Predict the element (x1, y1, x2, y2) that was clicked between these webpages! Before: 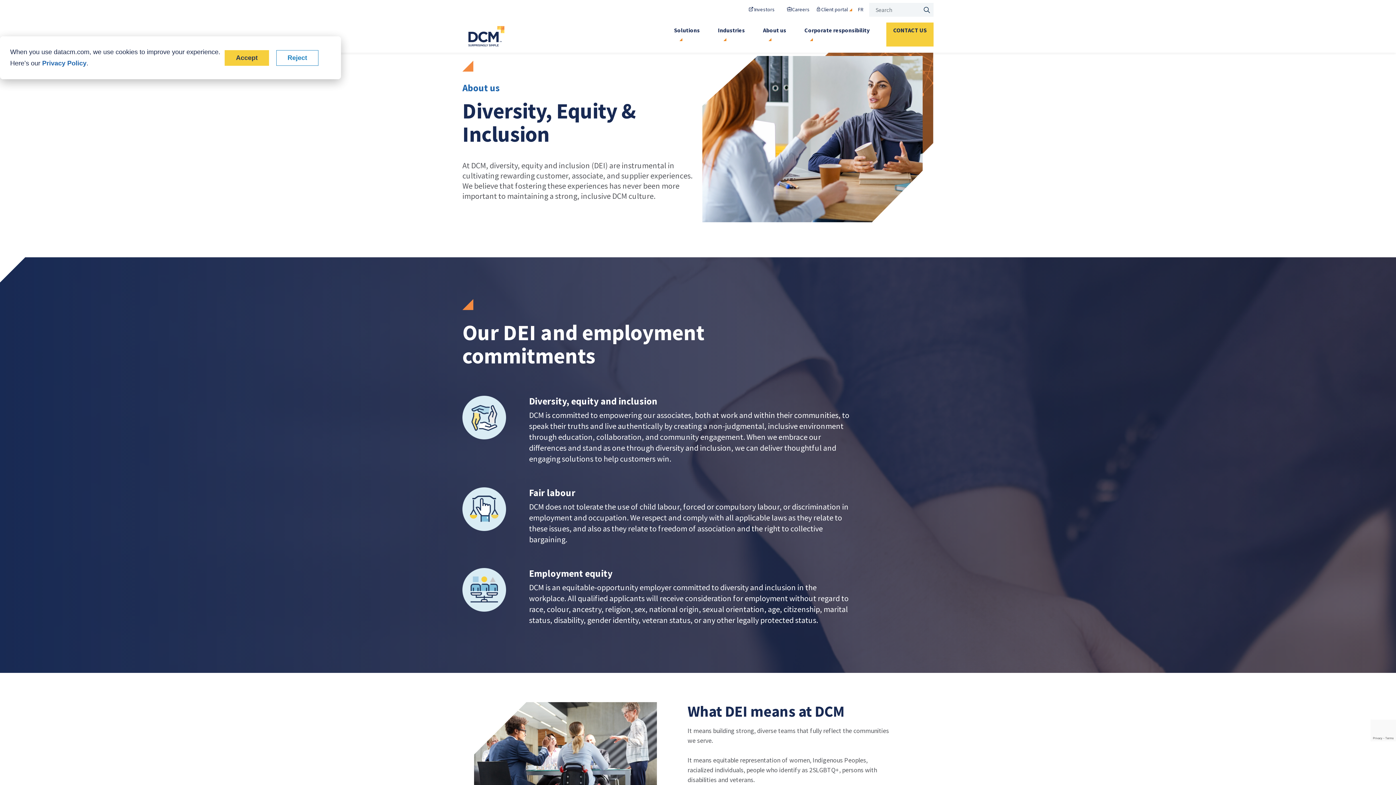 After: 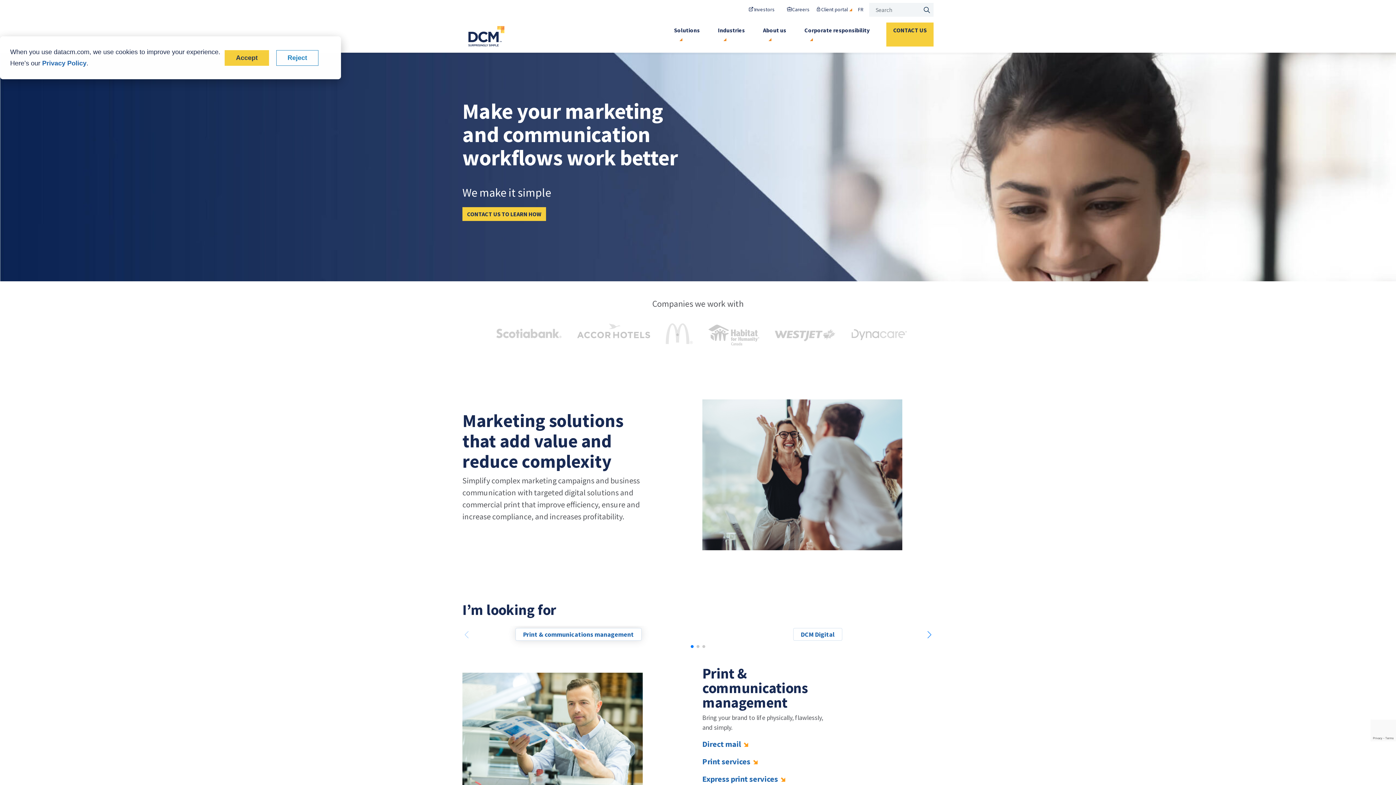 Action: bbox: (463, 28, 508, 41)